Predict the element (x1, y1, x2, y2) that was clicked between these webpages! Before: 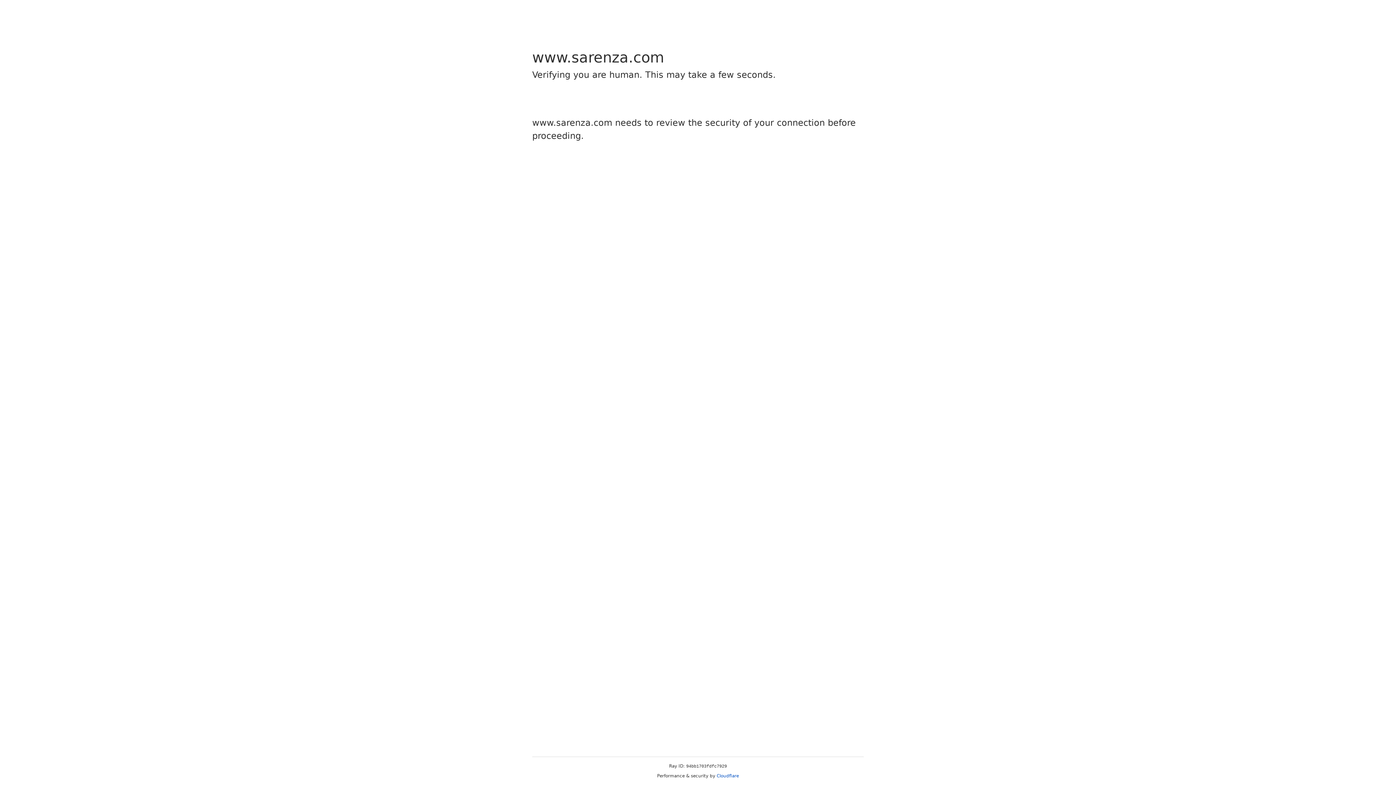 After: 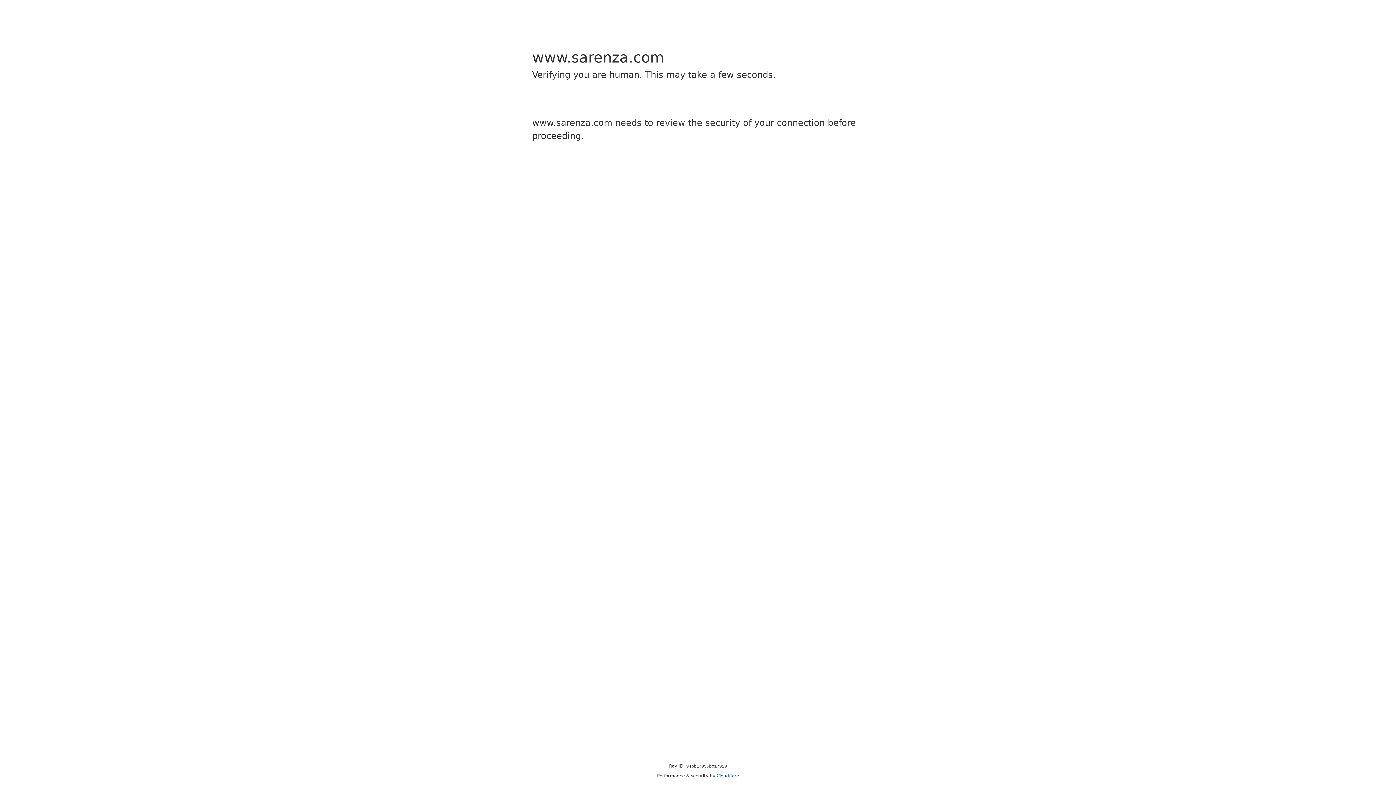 Action: label: Cloudflare bbox: (716, 773, 739, 778)